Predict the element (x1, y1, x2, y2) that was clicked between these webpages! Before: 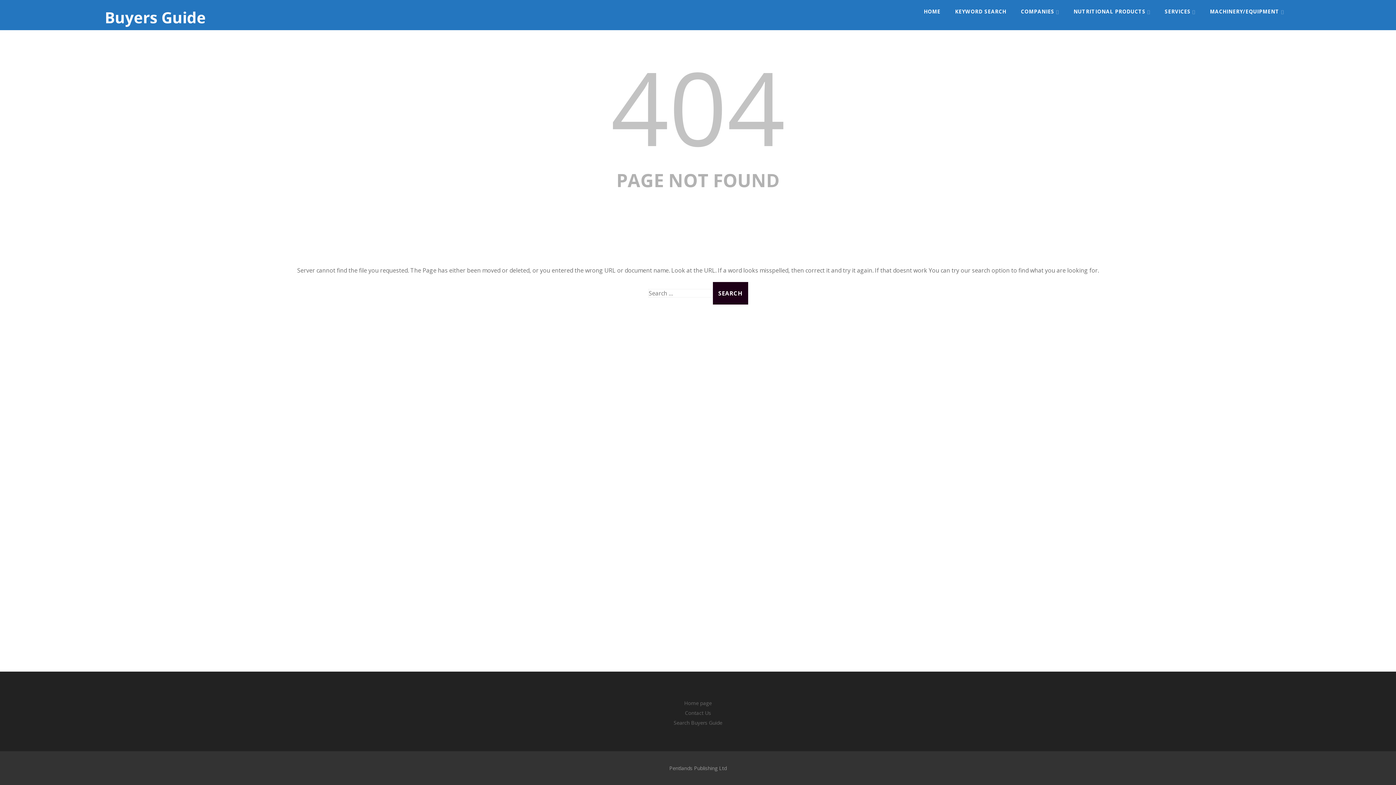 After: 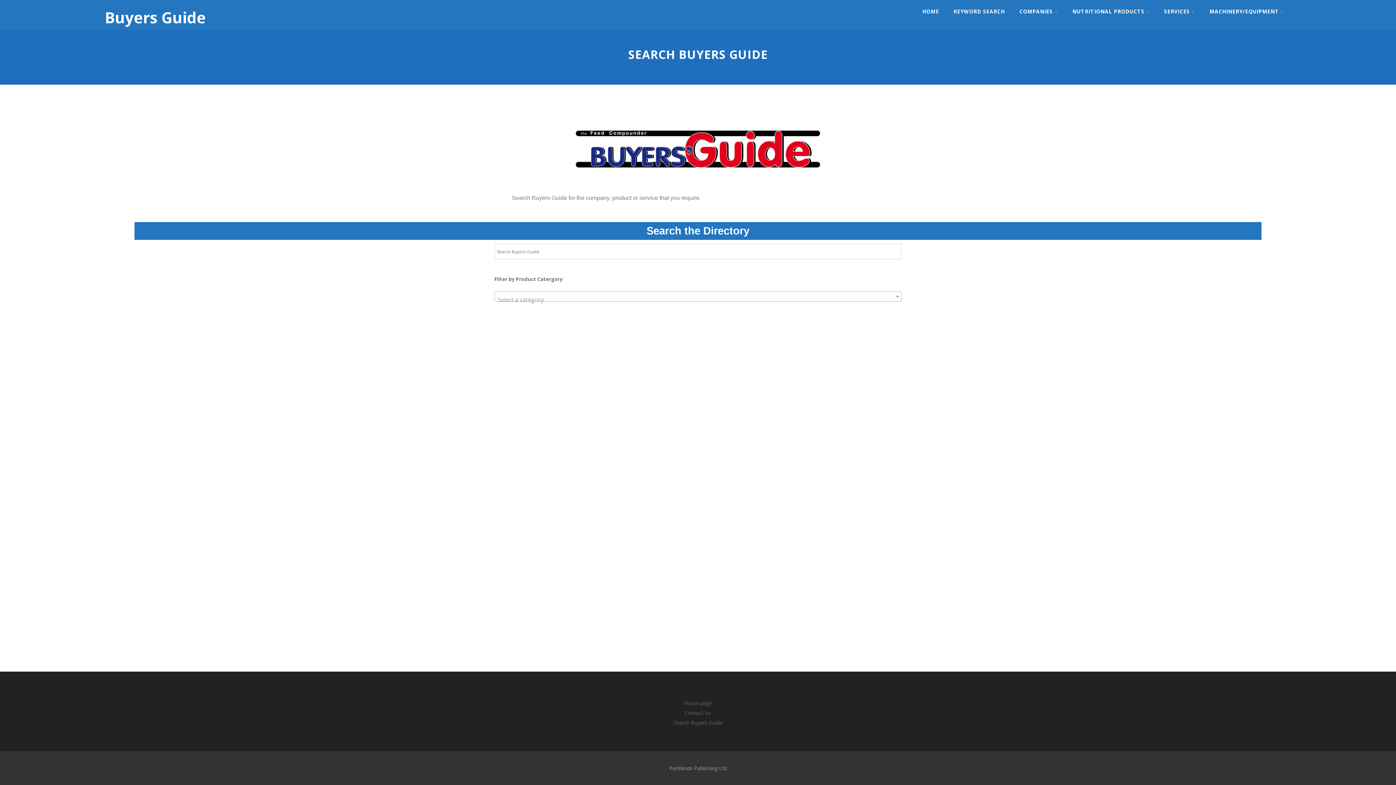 Action: label: Search Buyers Guide bbox: (673, 719, 722, 726)